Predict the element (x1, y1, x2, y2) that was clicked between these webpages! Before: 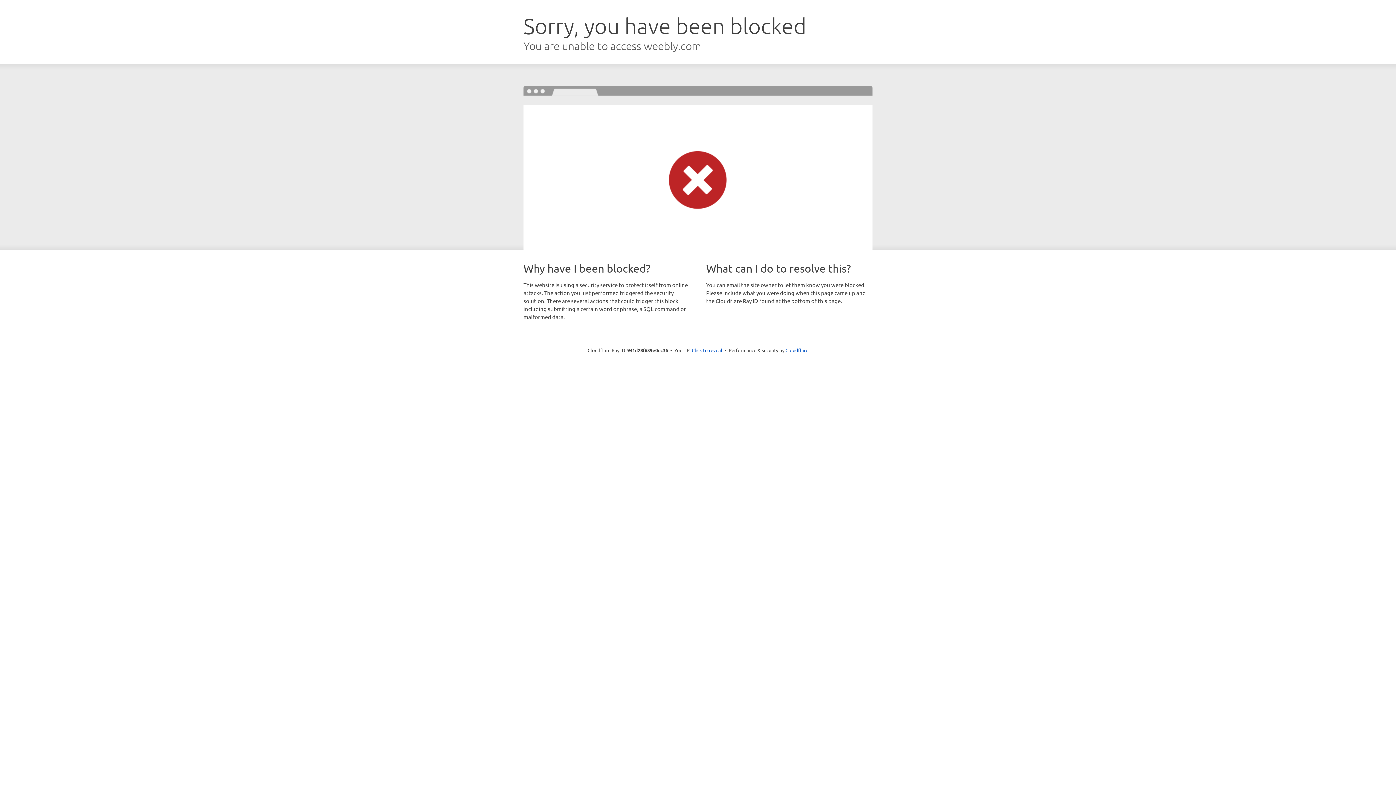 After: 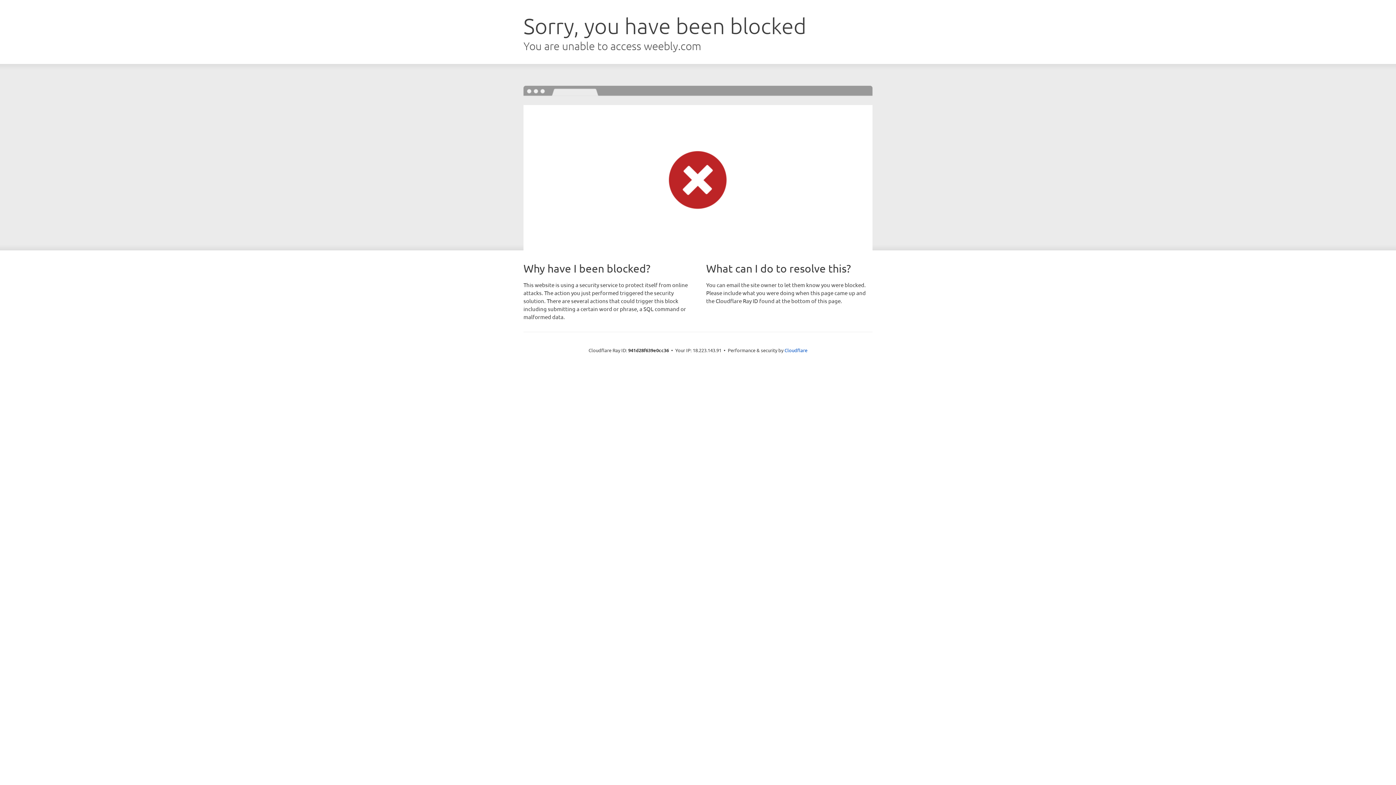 Action: bbox: (692, 346, 722, 353) label: Click to reveal